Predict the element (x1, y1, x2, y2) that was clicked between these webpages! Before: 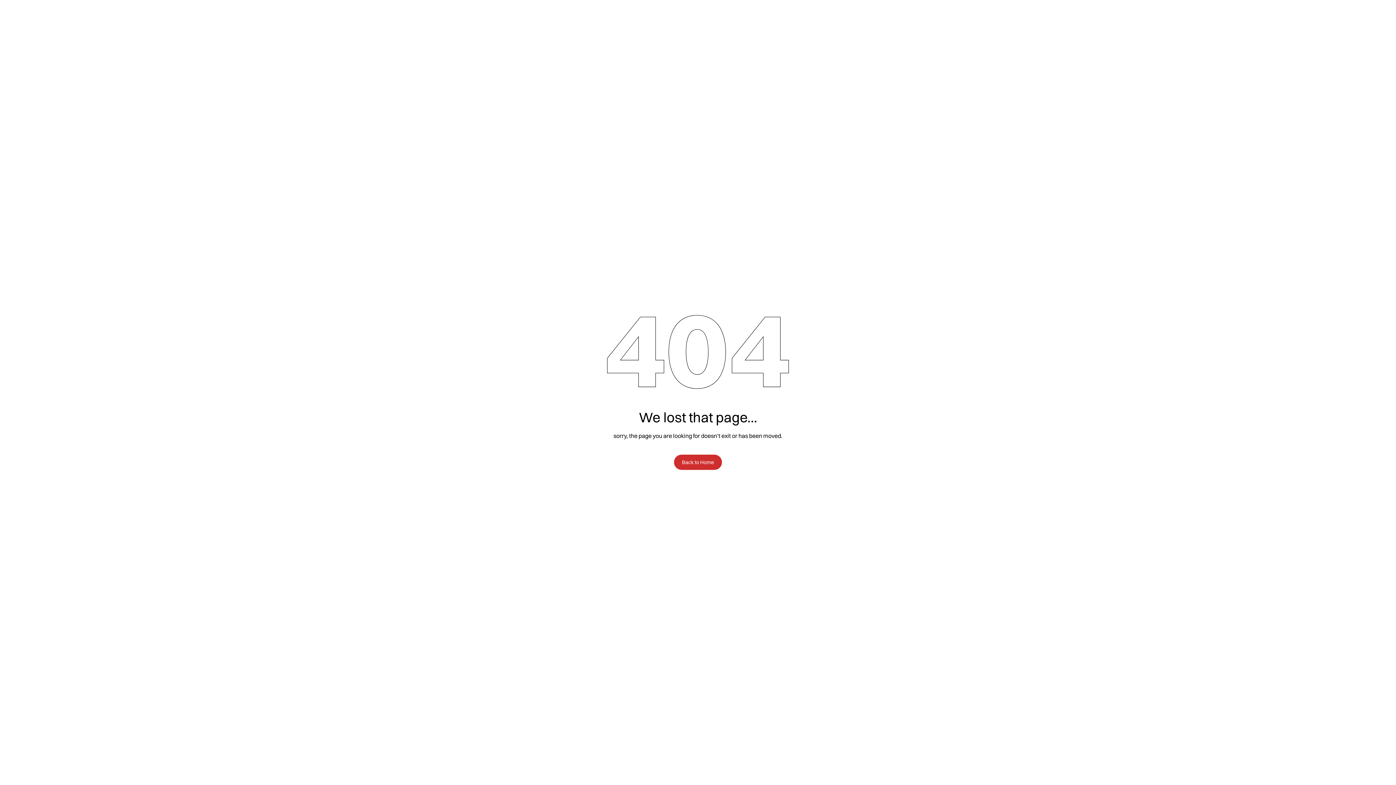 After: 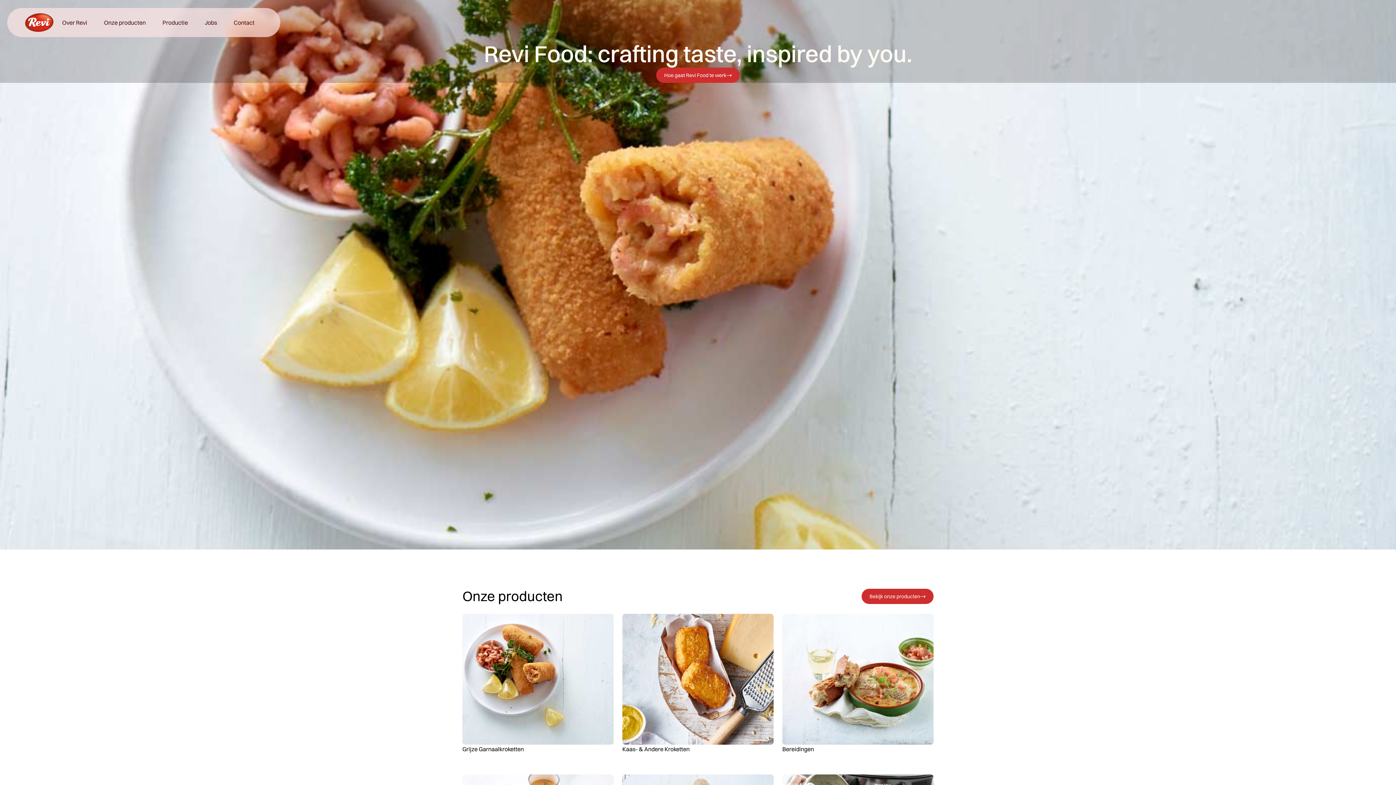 Action: label: Back to Home
Back to Home bbox: (674, 454, 722, 470)